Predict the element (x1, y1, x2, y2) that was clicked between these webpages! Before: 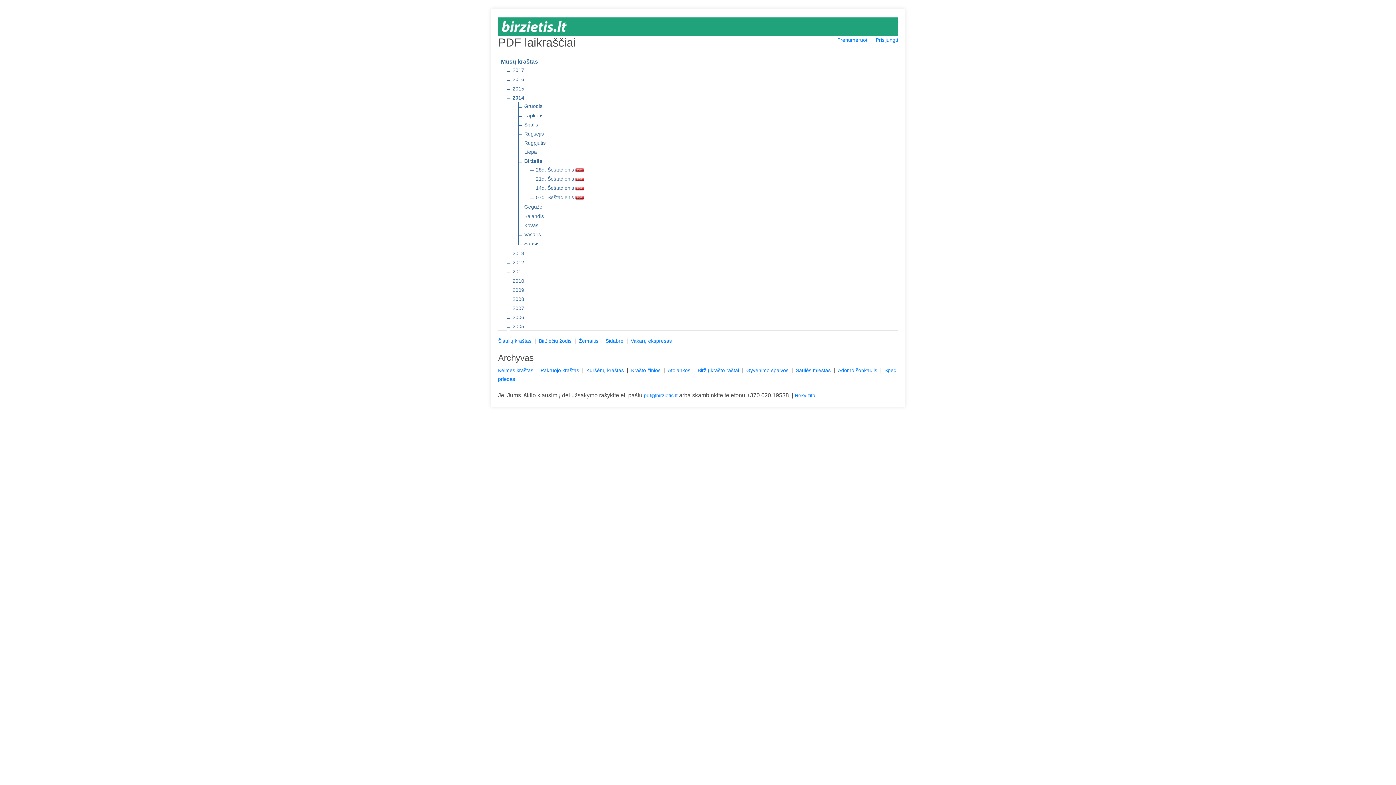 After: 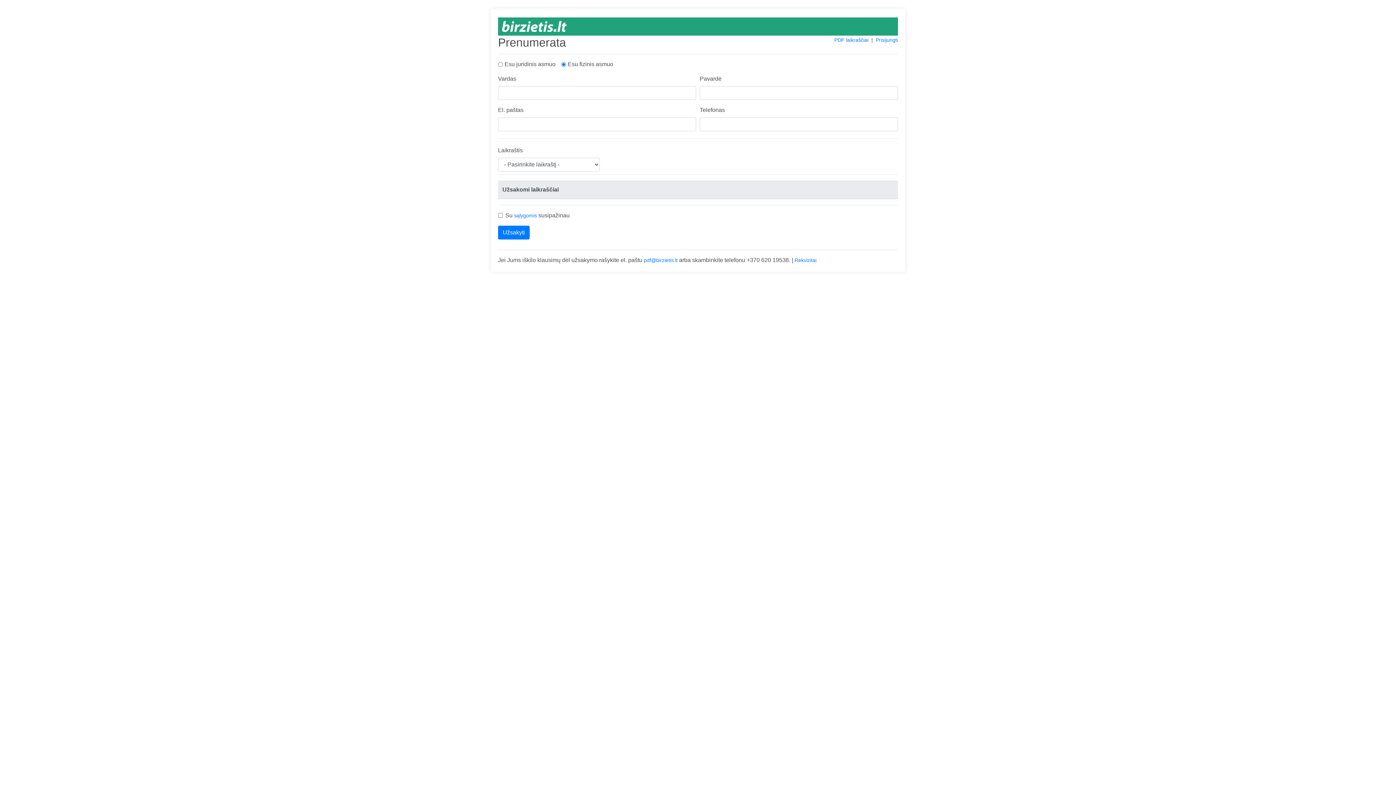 Action: bbox: (837, 37, 868, 42) label: Prenumeruoti